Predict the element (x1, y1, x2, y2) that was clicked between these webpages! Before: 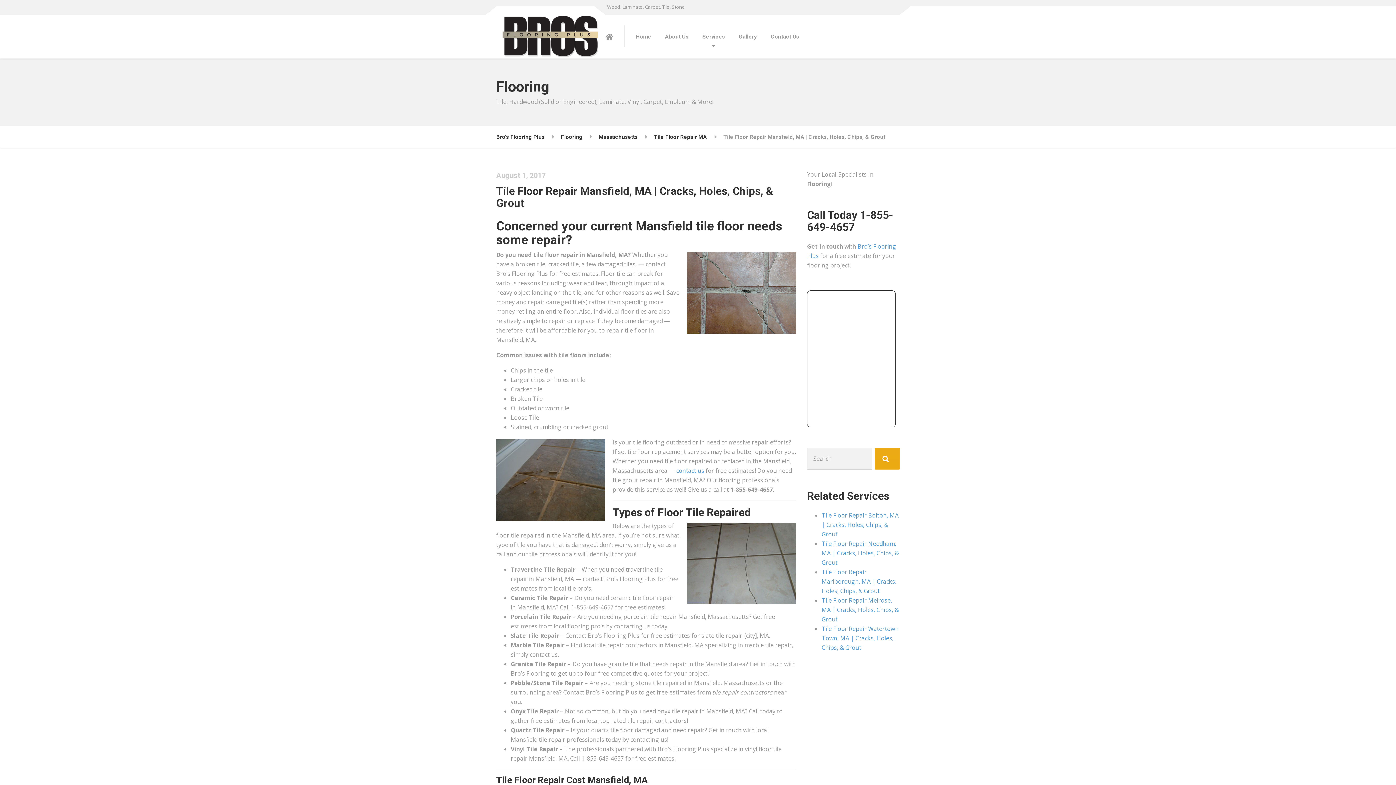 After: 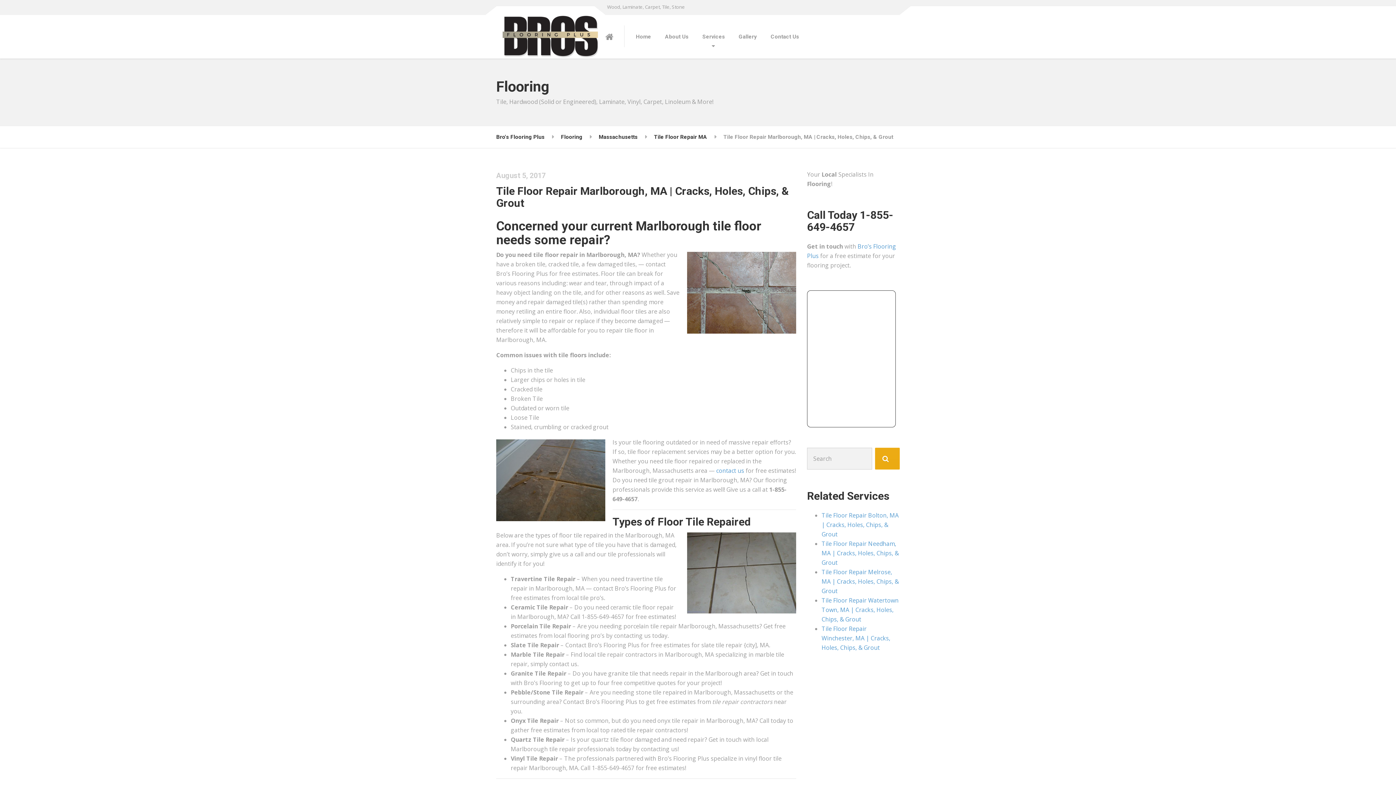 Action: bbox: (821, 568, 896, 595) label: Tile Floor Repair Marlborough, MA | Cracks, Holes, Chips, & Grout